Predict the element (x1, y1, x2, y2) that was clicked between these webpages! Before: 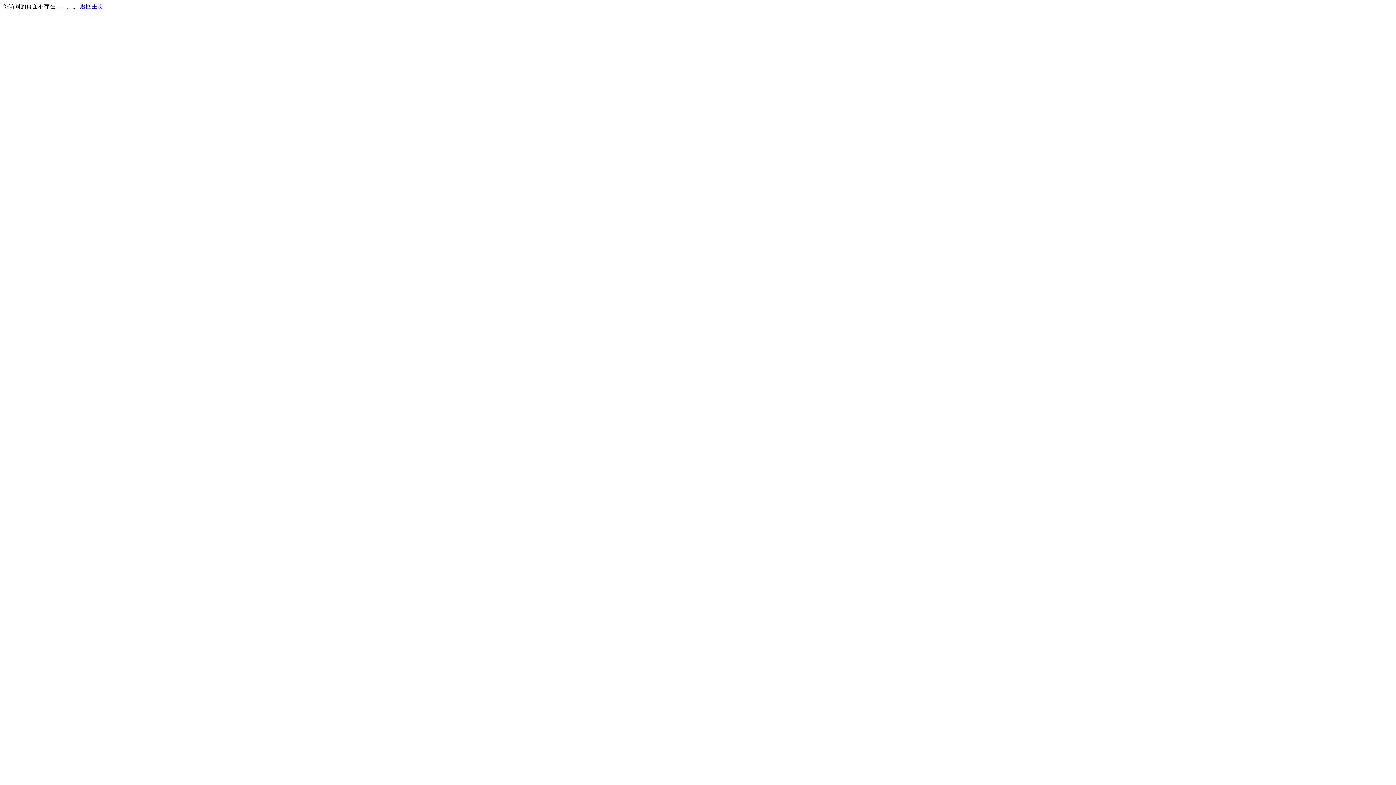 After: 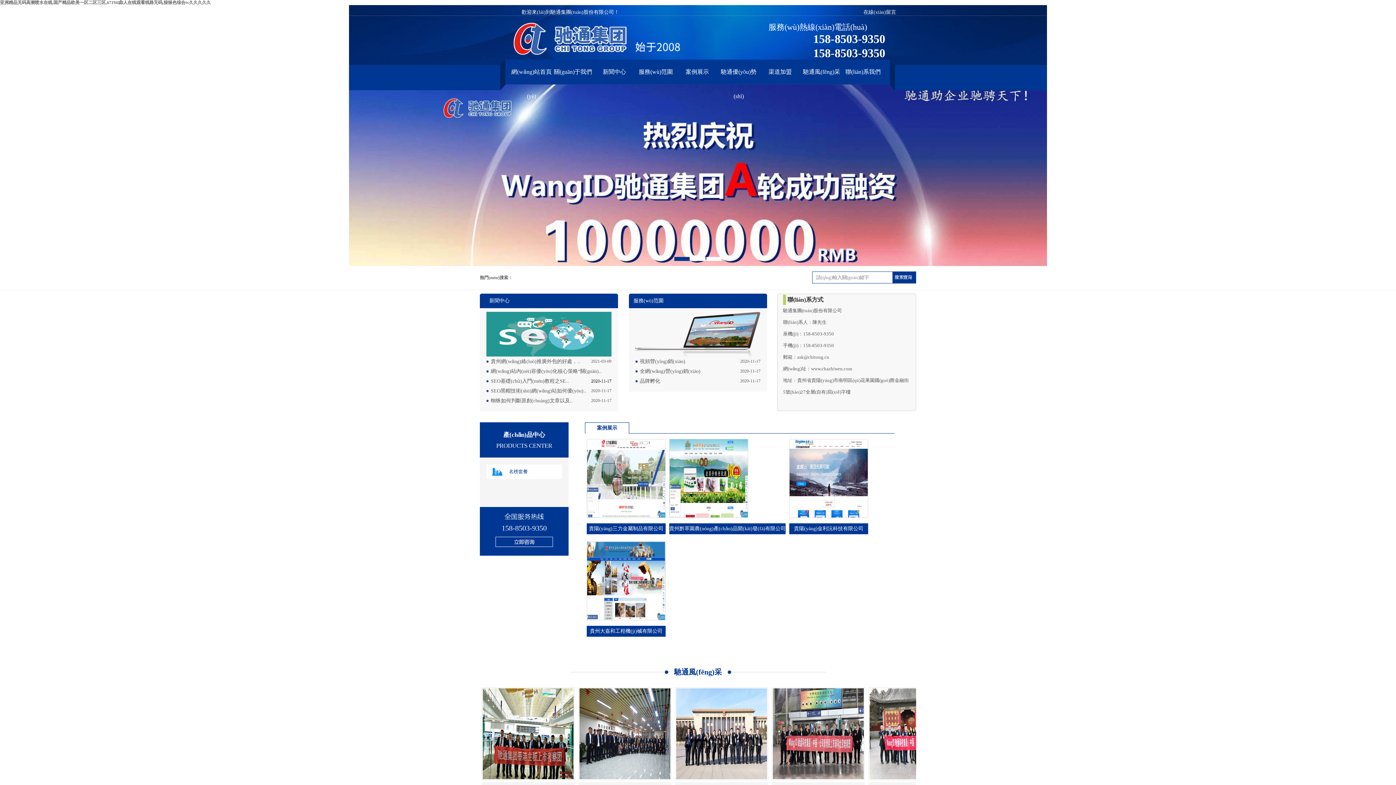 Action: label: 返回主页 bbox: (80, 3, 103, 9)